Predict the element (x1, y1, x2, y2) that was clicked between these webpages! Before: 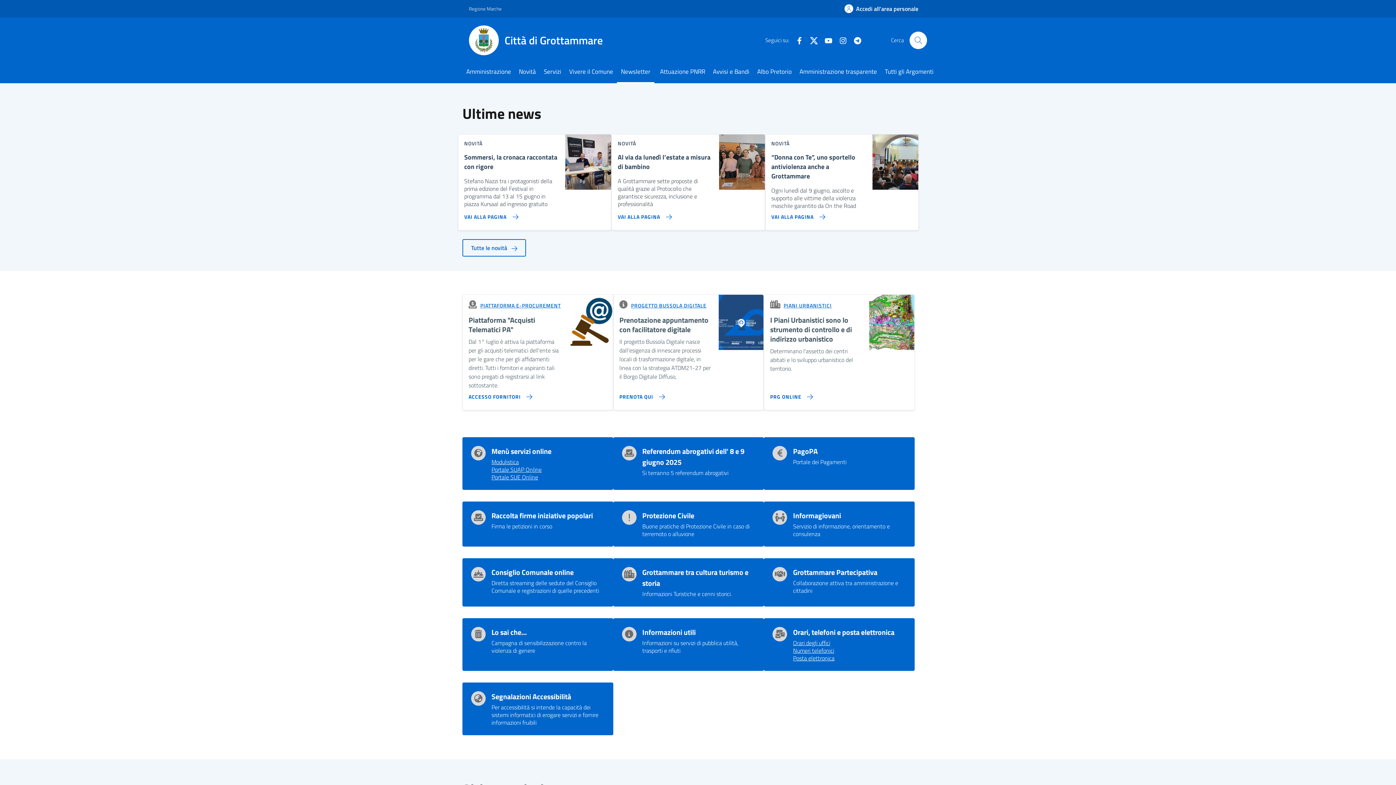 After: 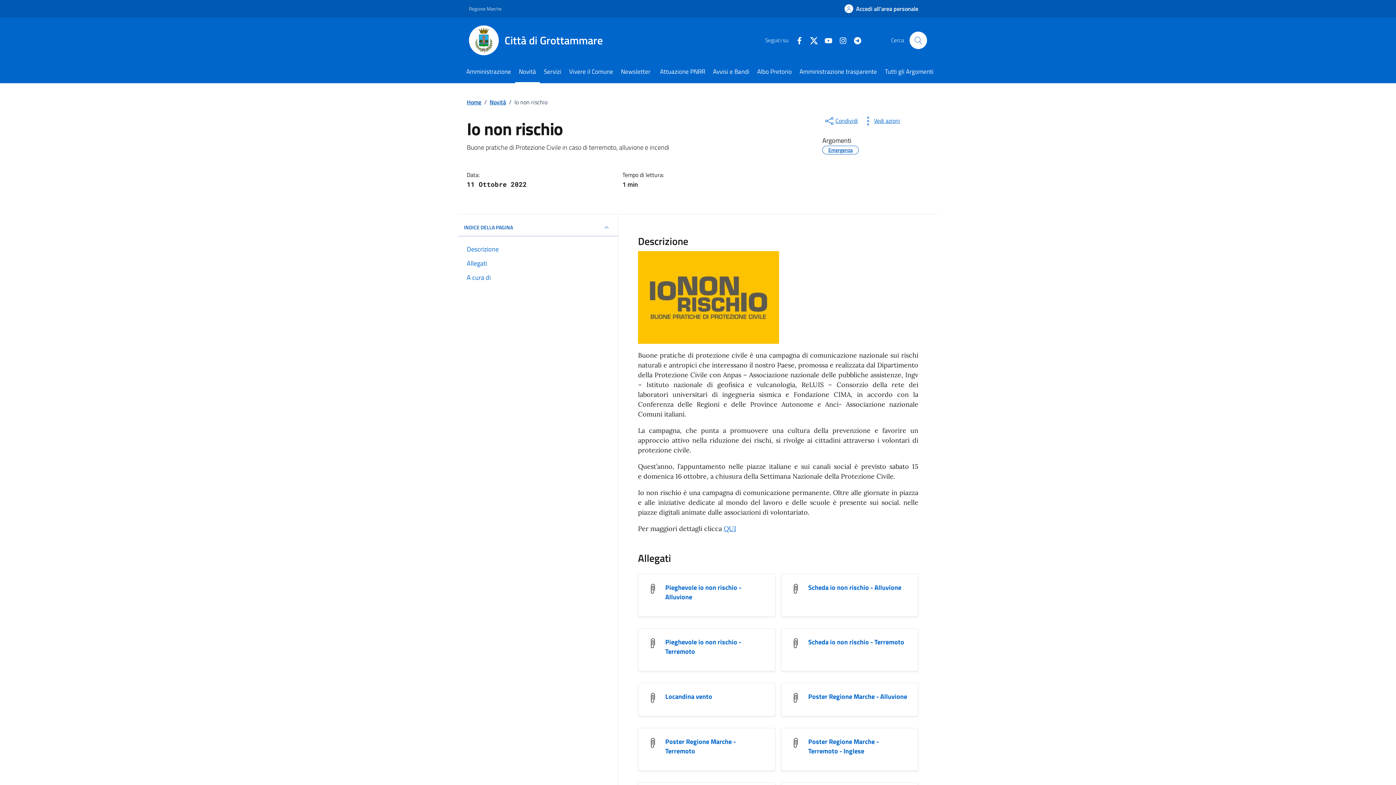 Action: label: Protezione Civile bbox: (642, 510, 694, 521)